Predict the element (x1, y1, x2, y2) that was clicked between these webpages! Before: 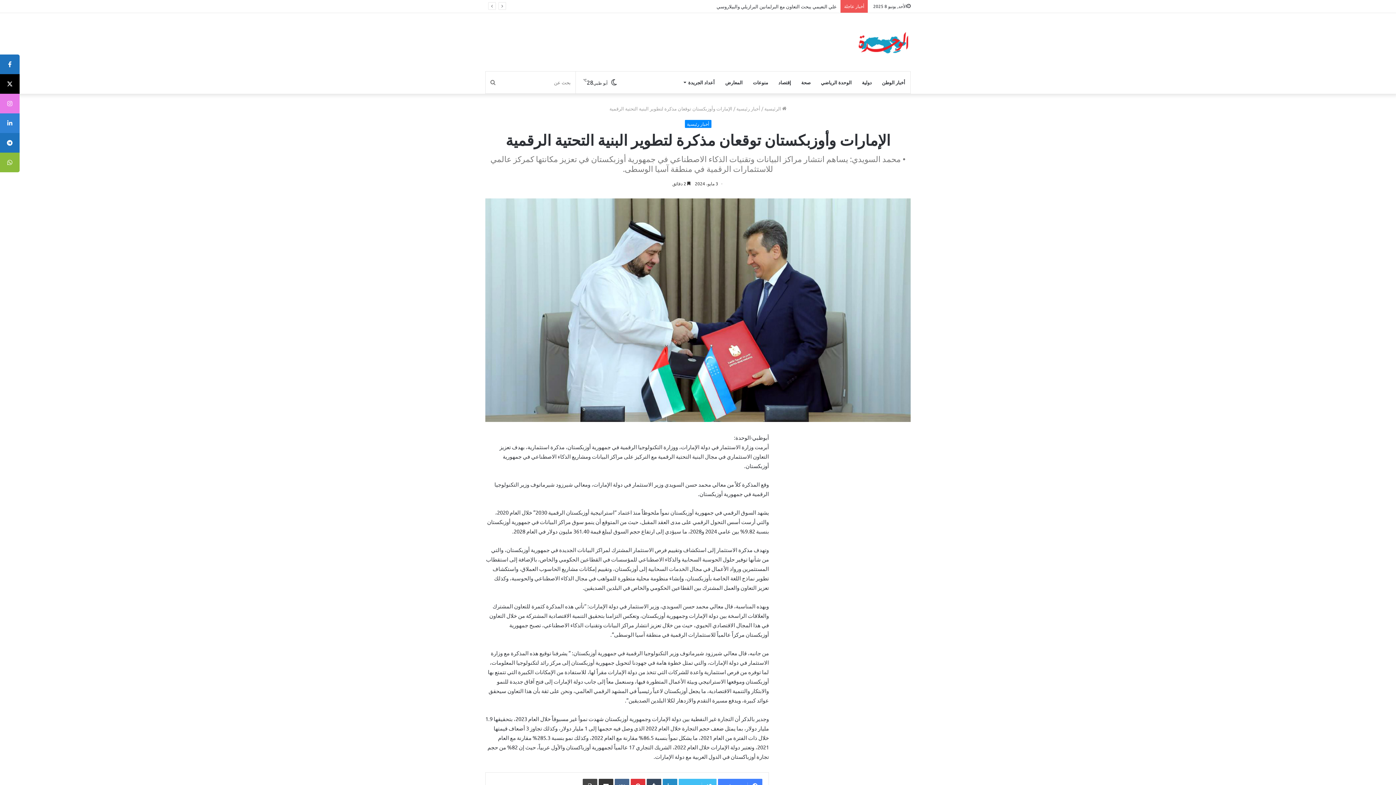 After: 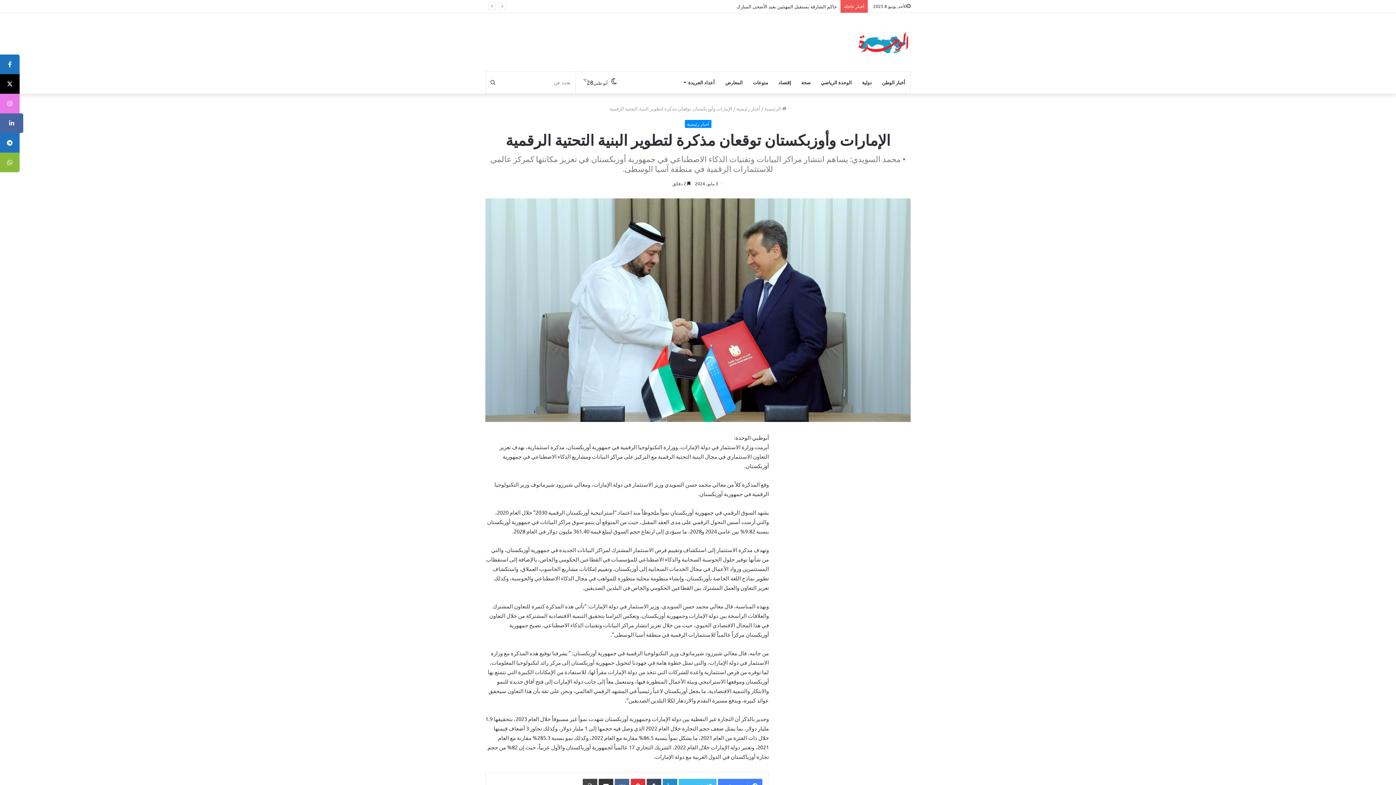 Action: bbox: (0, 113, 19, 133)